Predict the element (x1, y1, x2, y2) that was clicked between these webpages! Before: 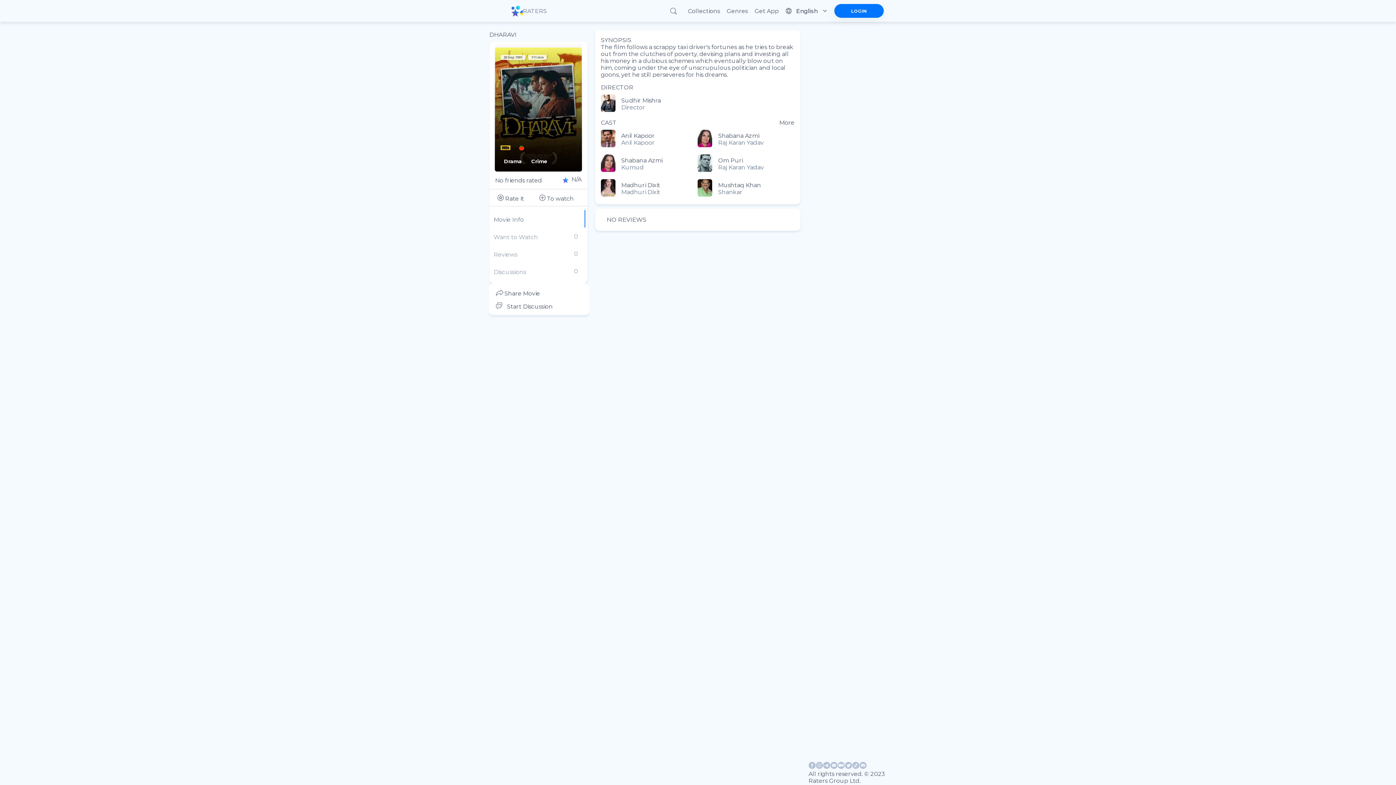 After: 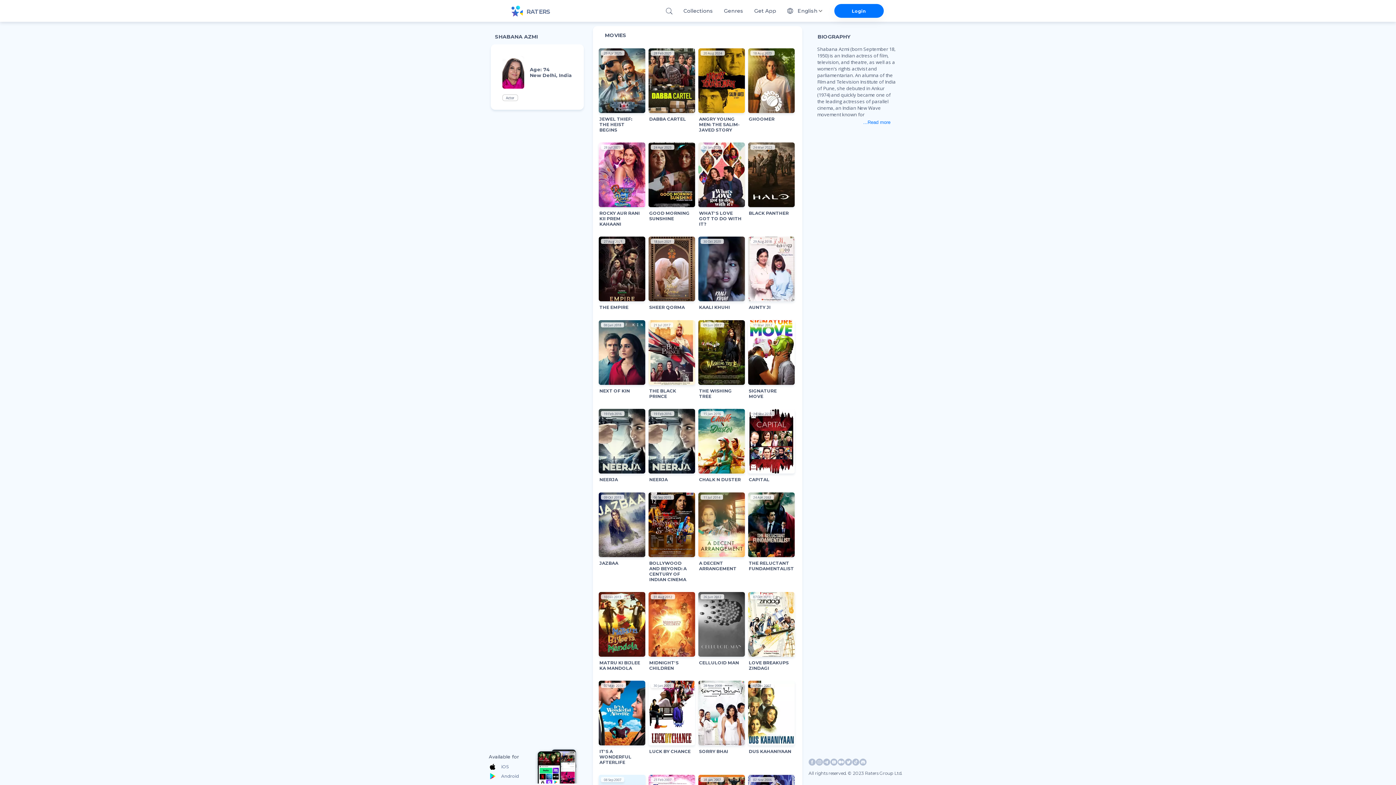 Action: label: Shabana Azmi bbox: (621, 157, 662, 164)